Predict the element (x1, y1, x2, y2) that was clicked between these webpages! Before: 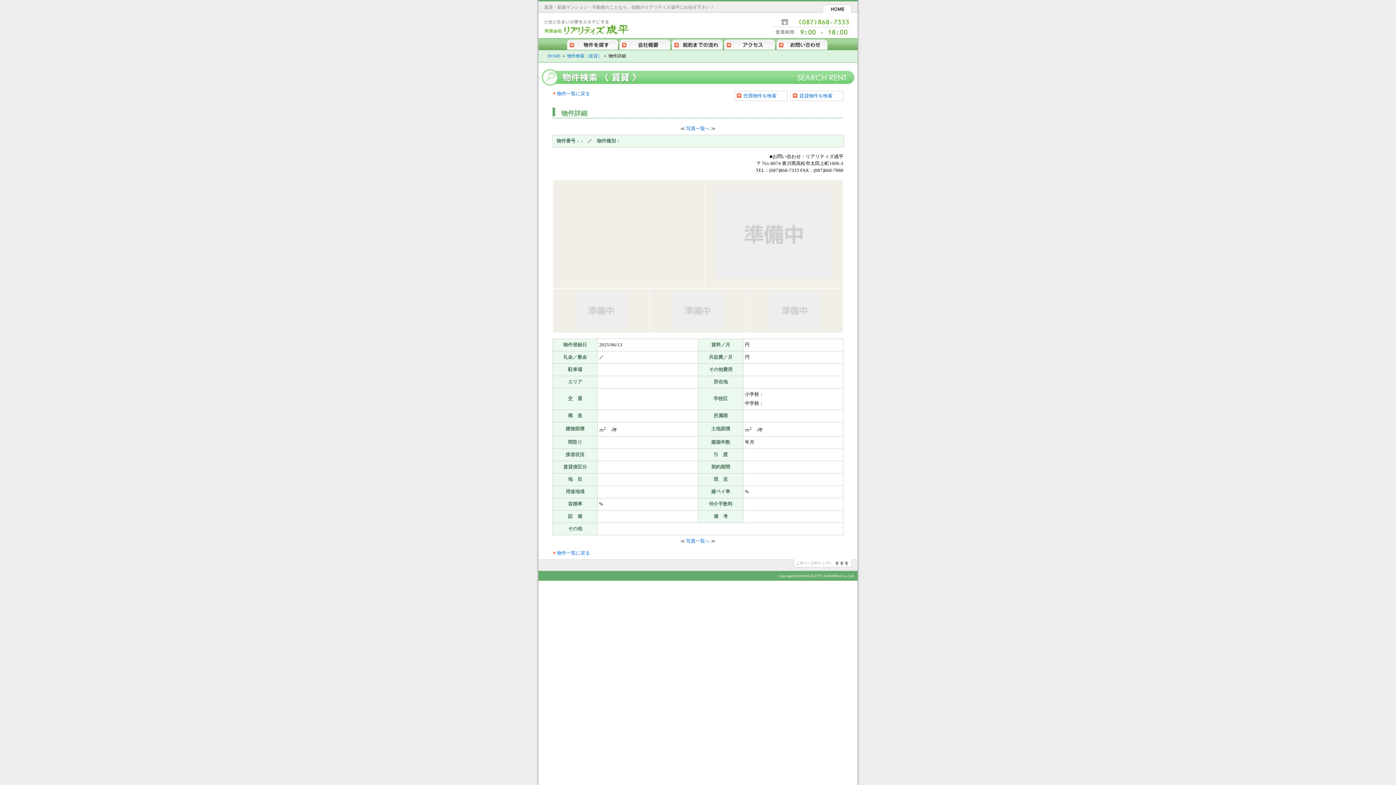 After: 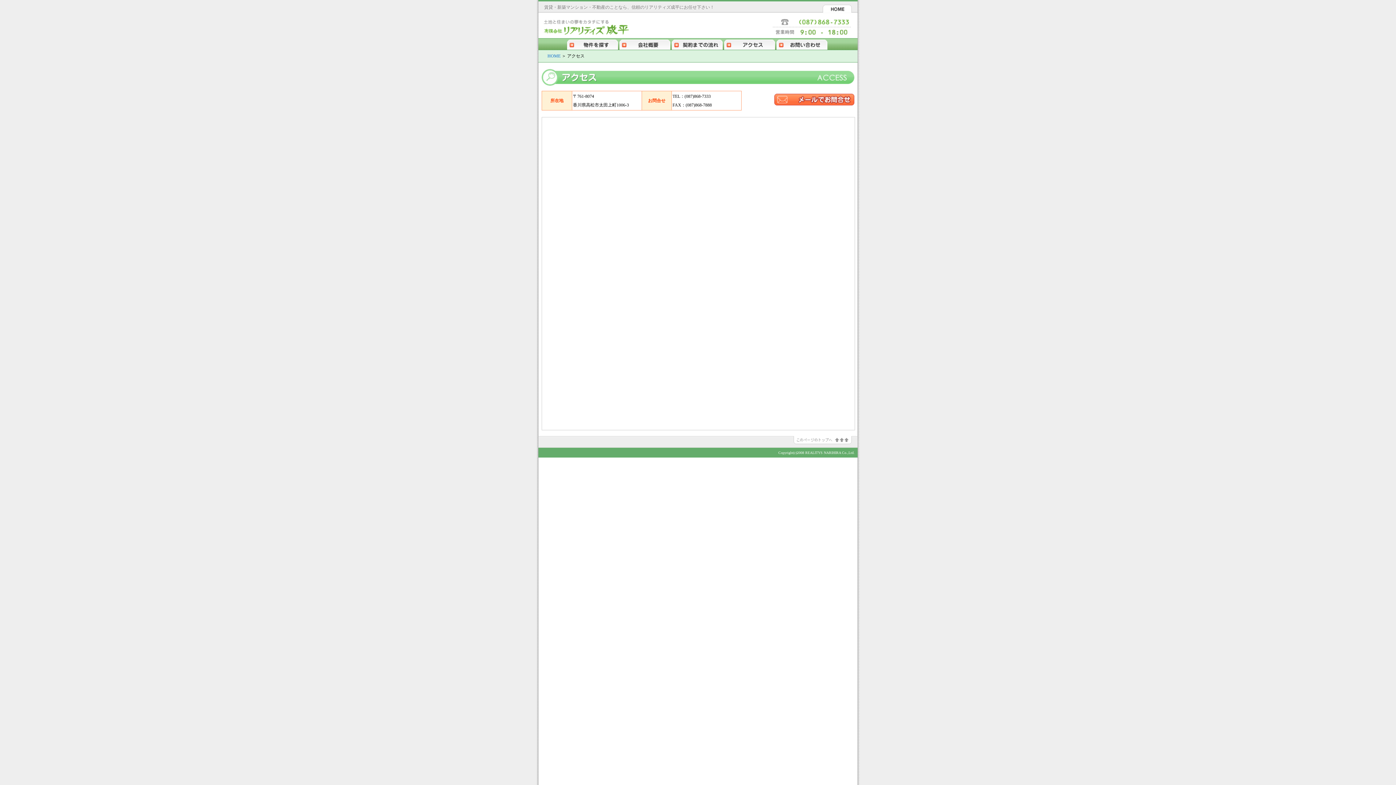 Action: label: アクセス bbox: (724, 38, 775, 49)